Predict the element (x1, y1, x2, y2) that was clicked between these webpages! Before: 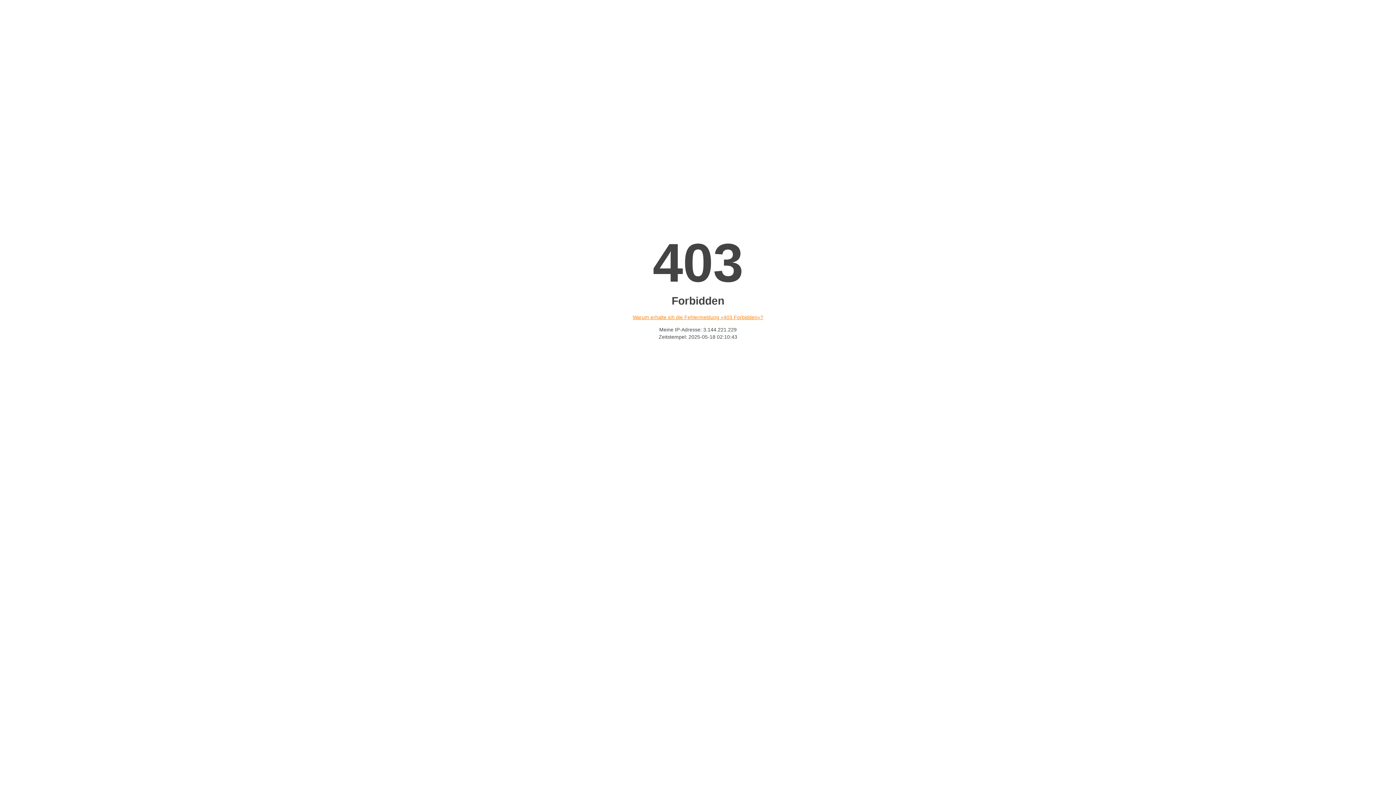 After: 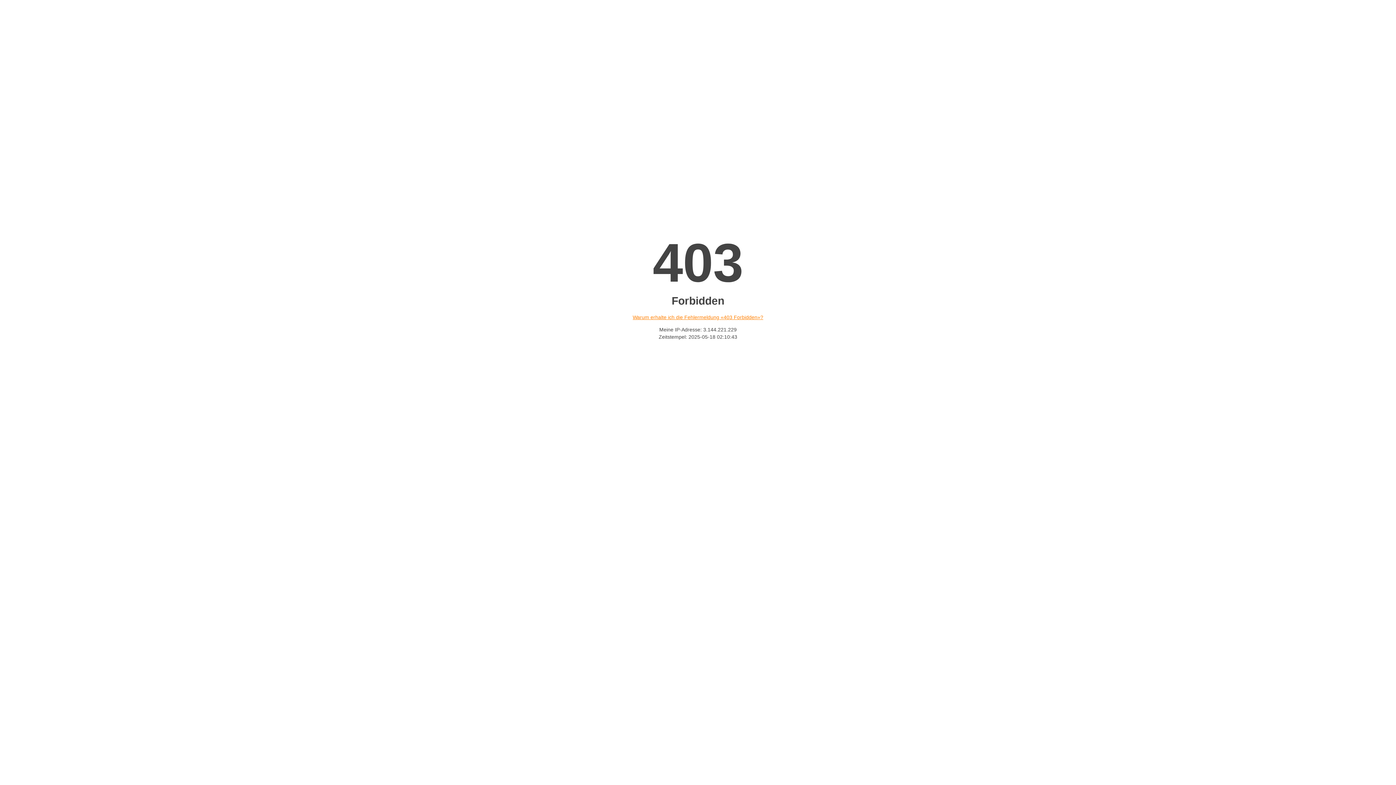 Action: label: Warum erhalte ich die Fehlermeldung «403 Forbidden»? bbox: (632, 314, 763, 320)